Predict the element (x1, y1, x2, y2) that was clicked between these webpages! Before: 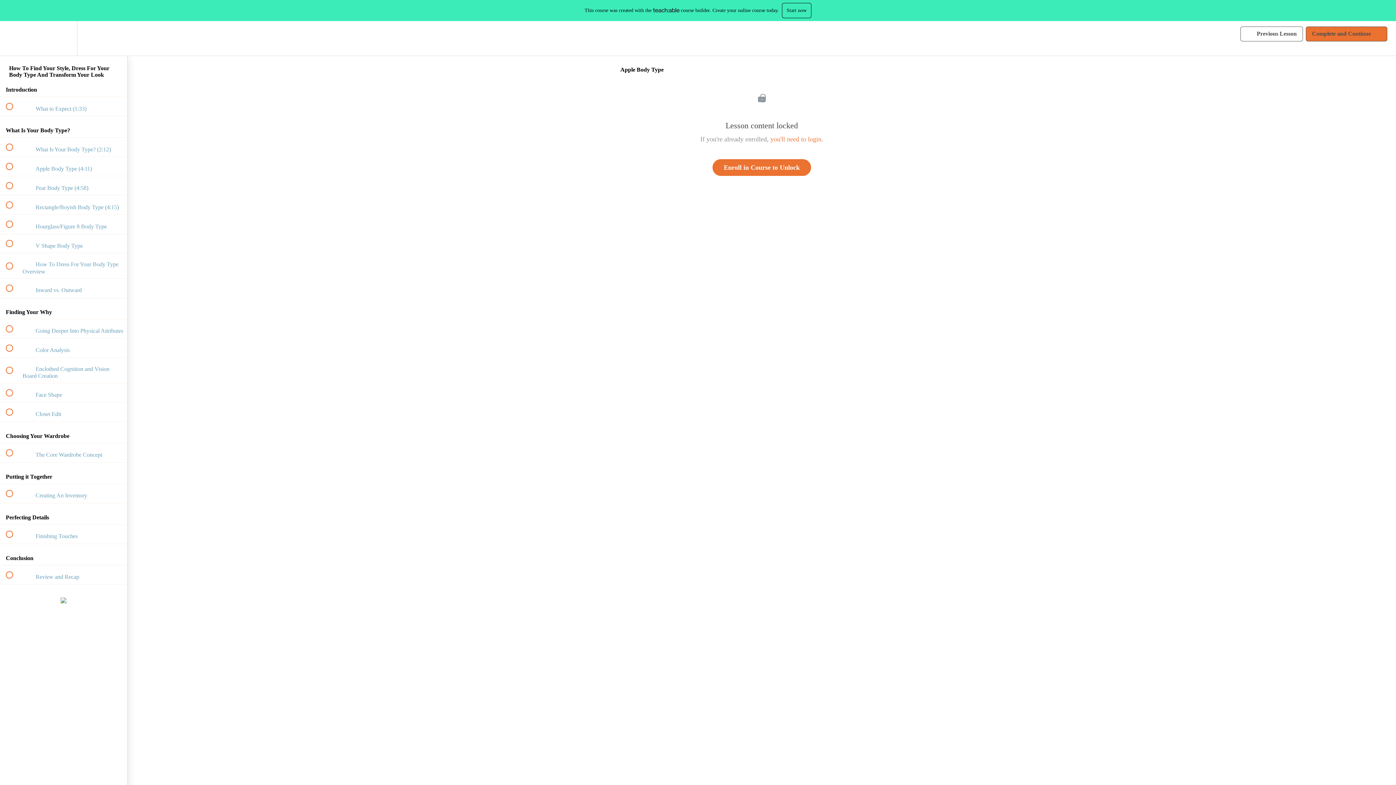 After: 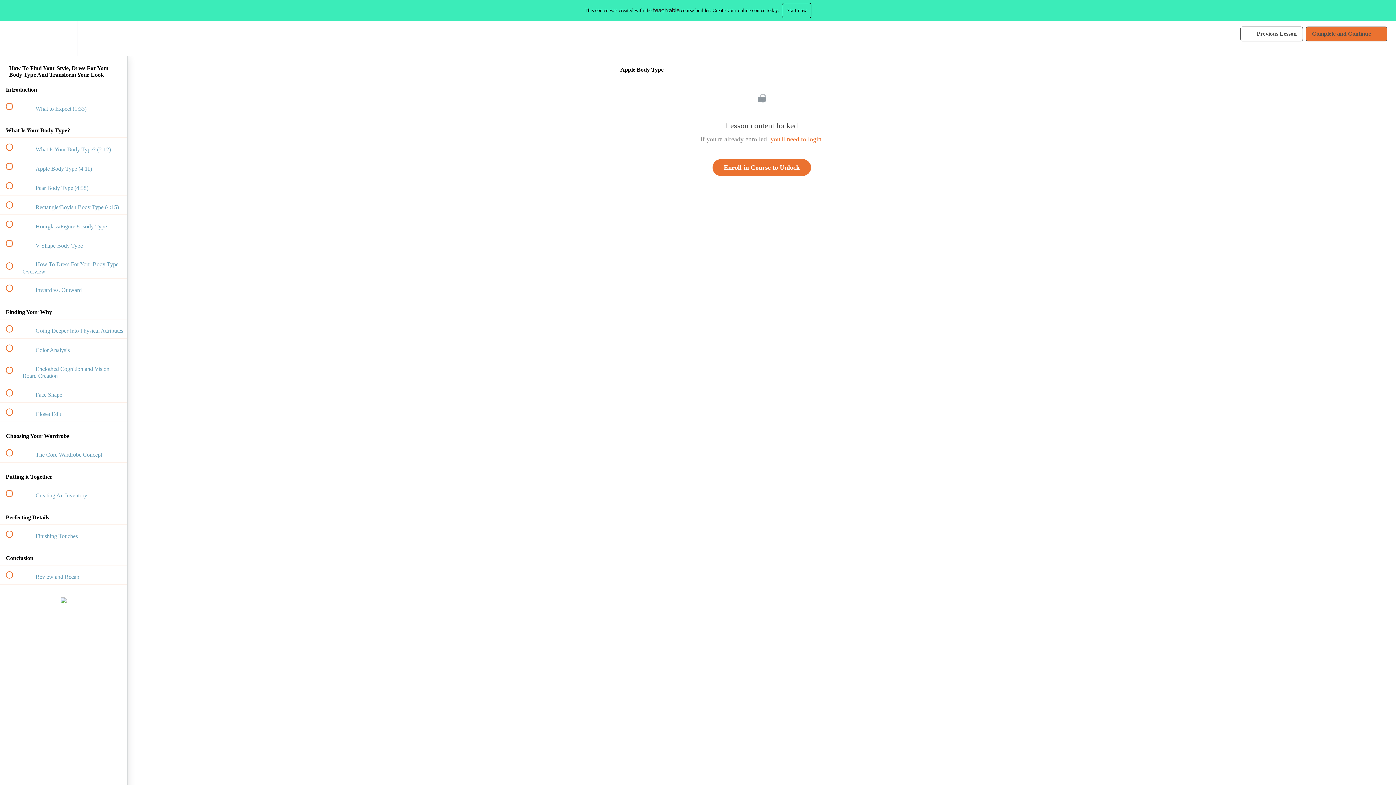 Action: bbox: (653, 7, 679, 12)